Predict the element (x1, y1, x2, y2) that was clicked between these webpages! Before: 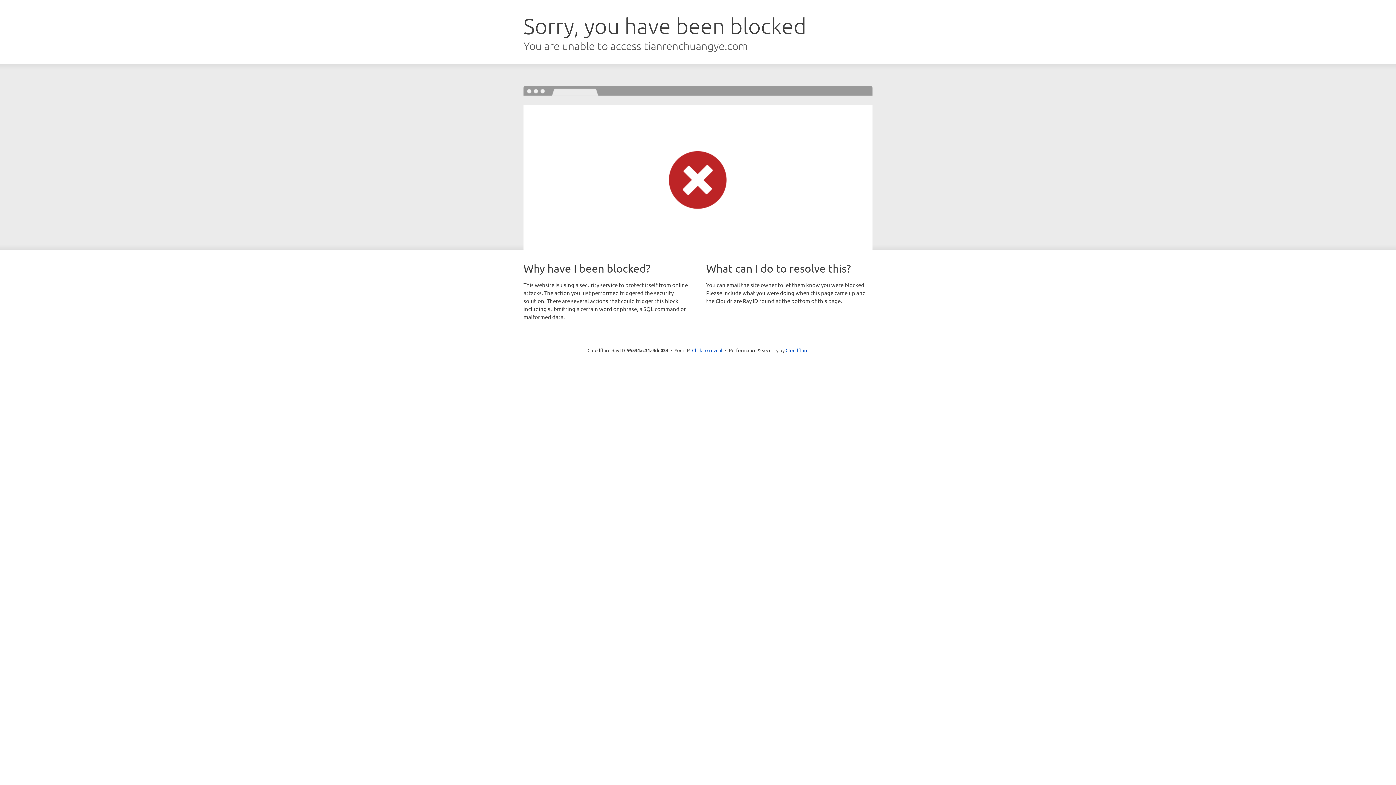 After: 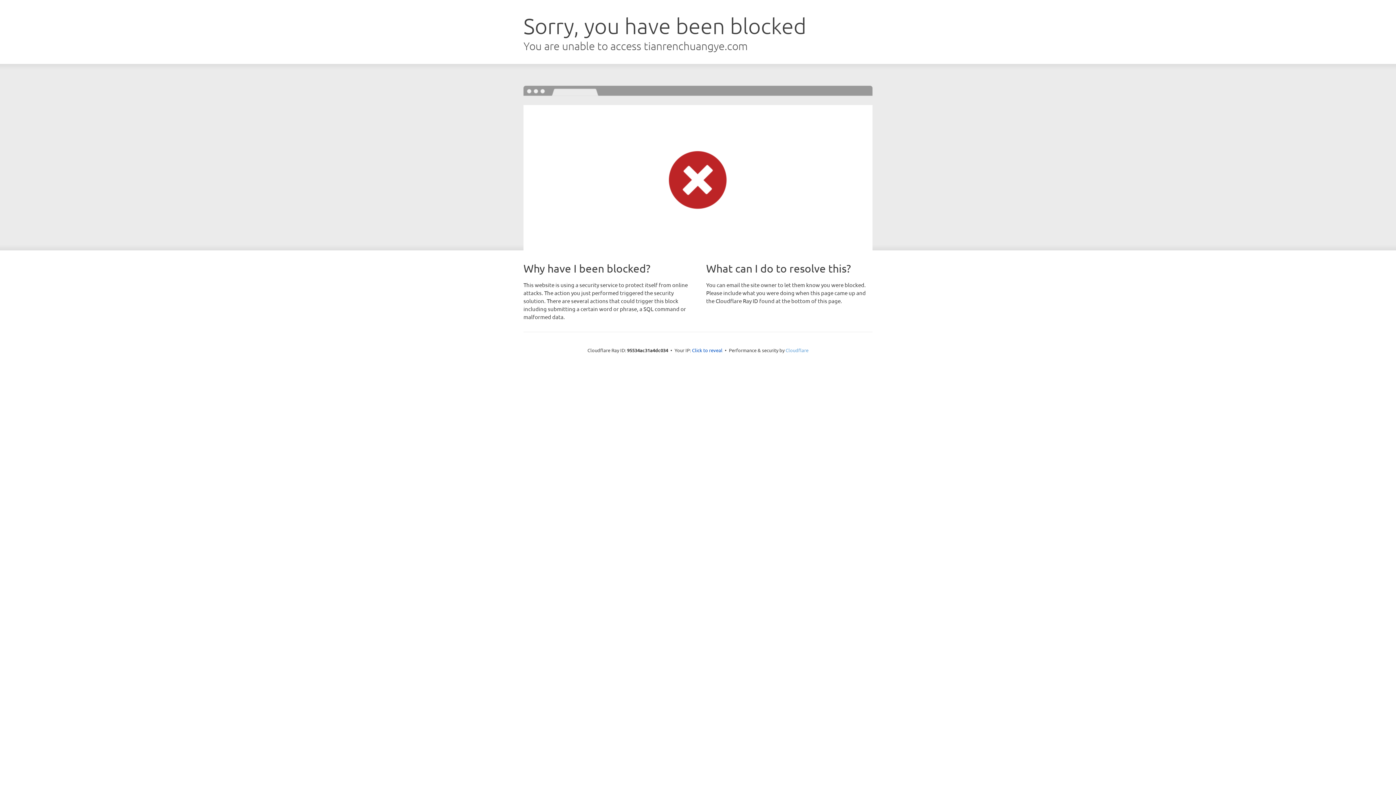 Action: label: Cloudflare bbox: (785, 347, 808, 353)